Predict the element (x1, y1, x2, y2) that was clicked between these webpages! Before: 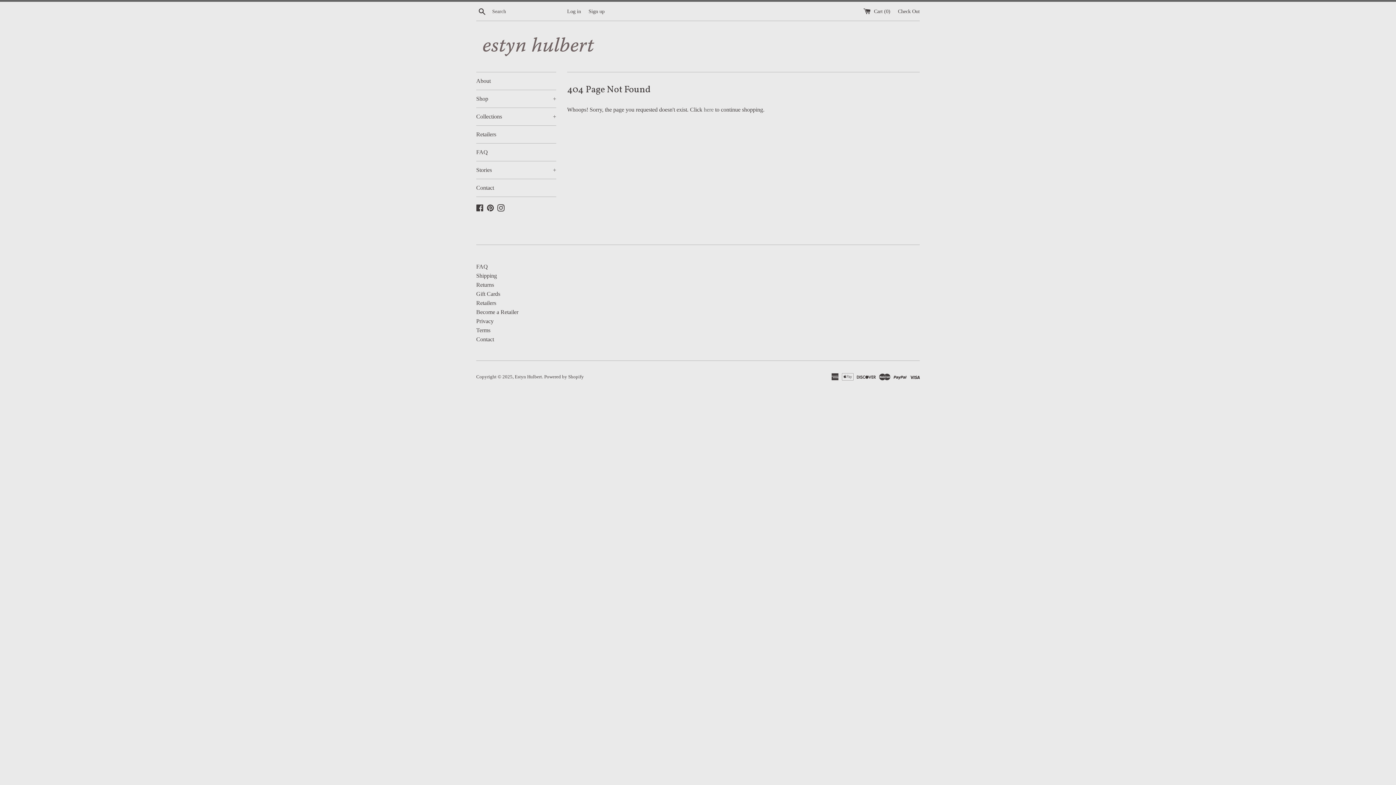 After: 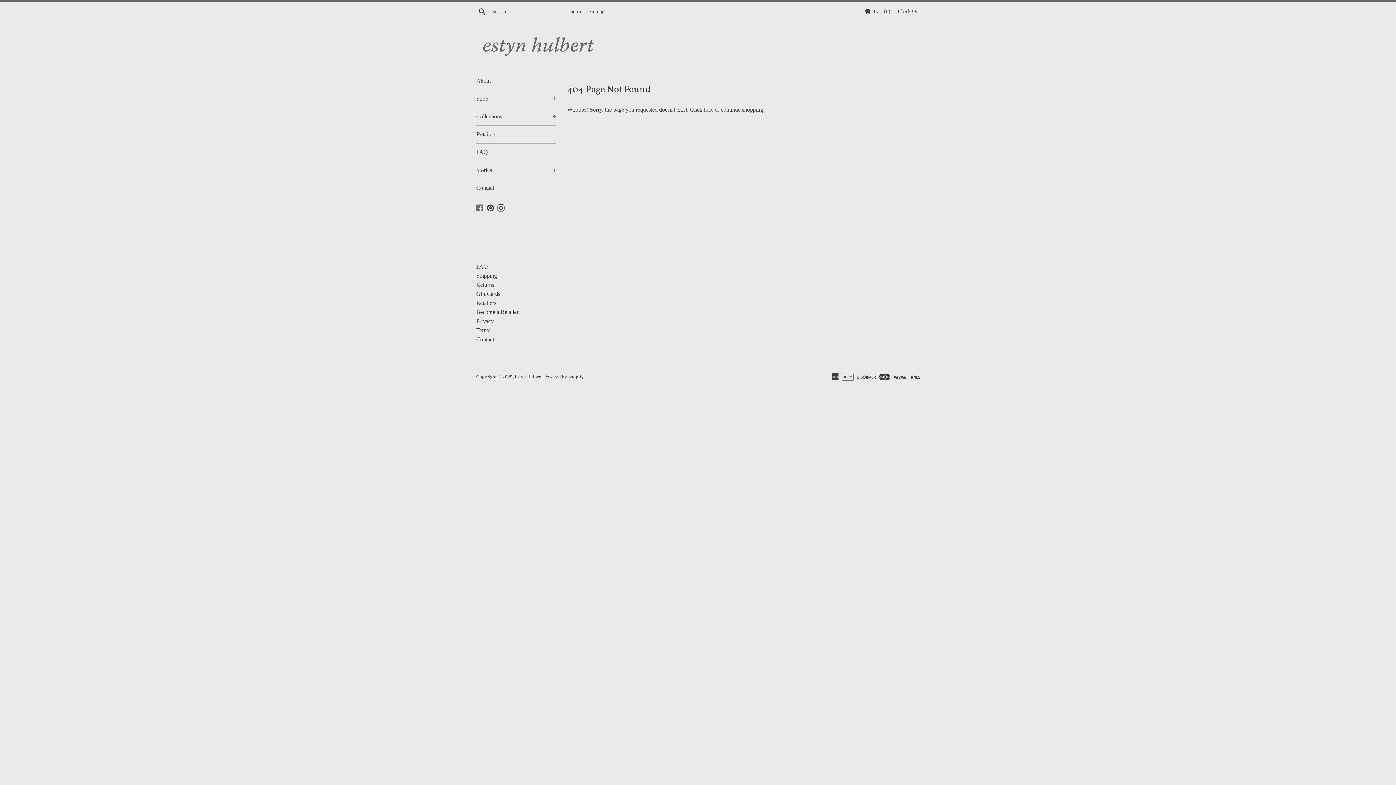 Action: bbox: (476, 204, 483, 210) label: Facebook